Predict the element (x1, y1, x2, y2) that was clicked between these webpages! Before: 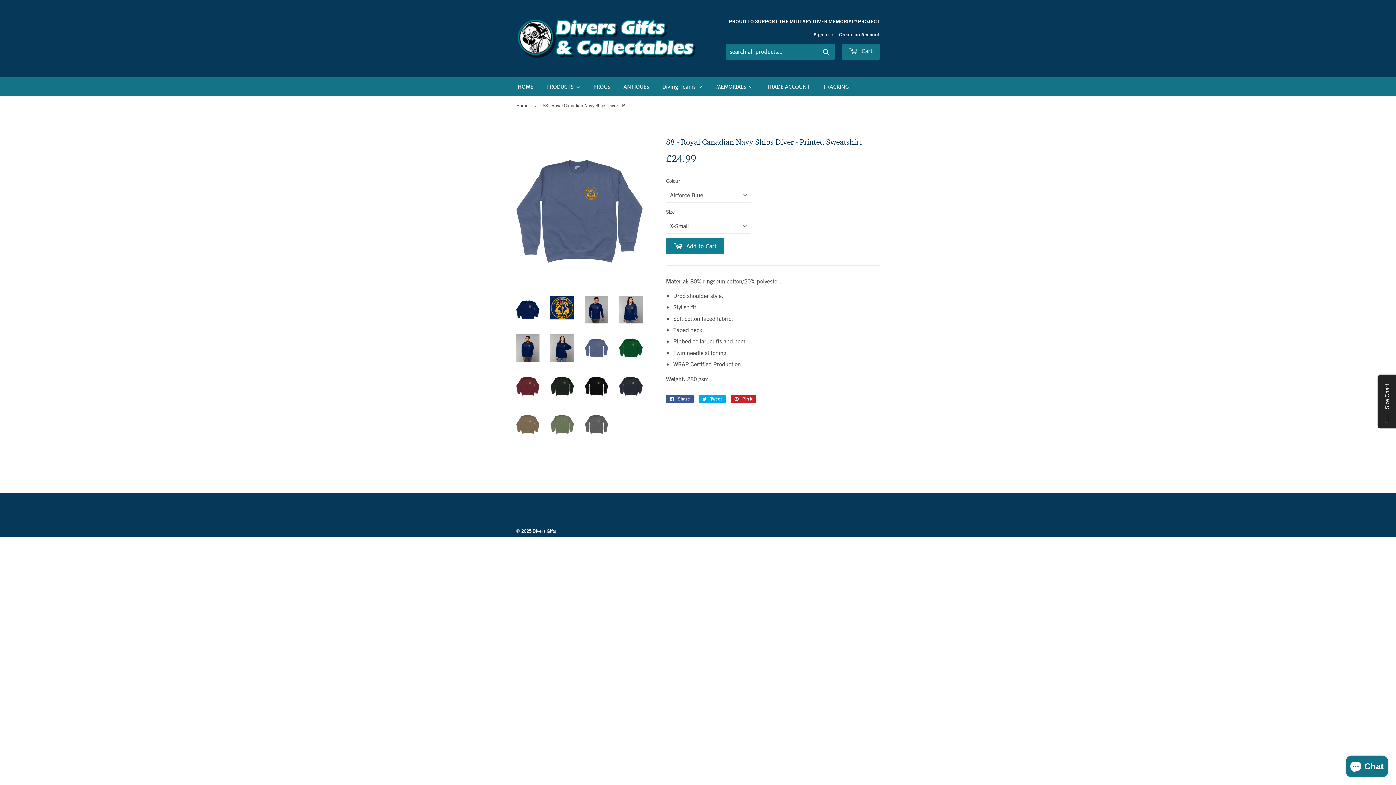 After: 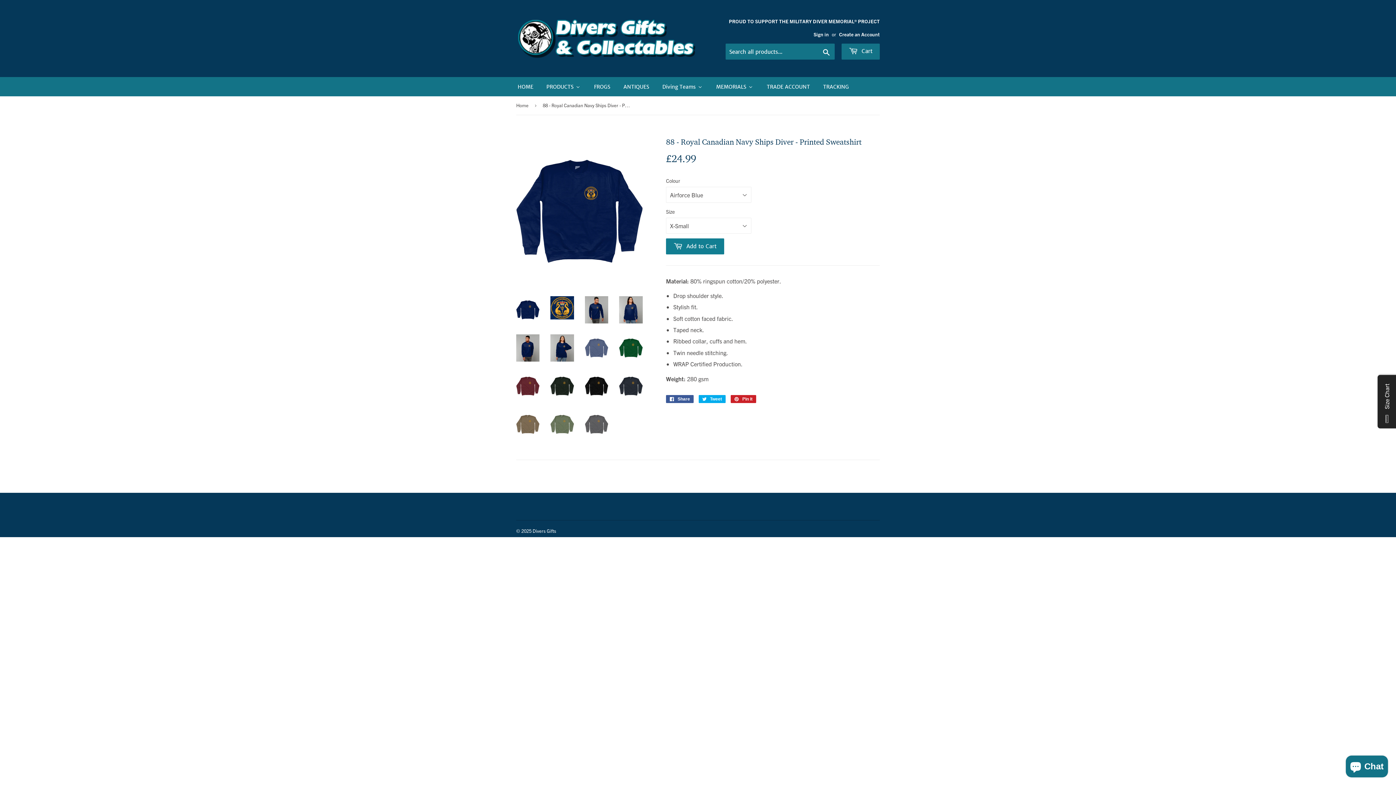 Action: bbox: (516, 296, 539, 323)